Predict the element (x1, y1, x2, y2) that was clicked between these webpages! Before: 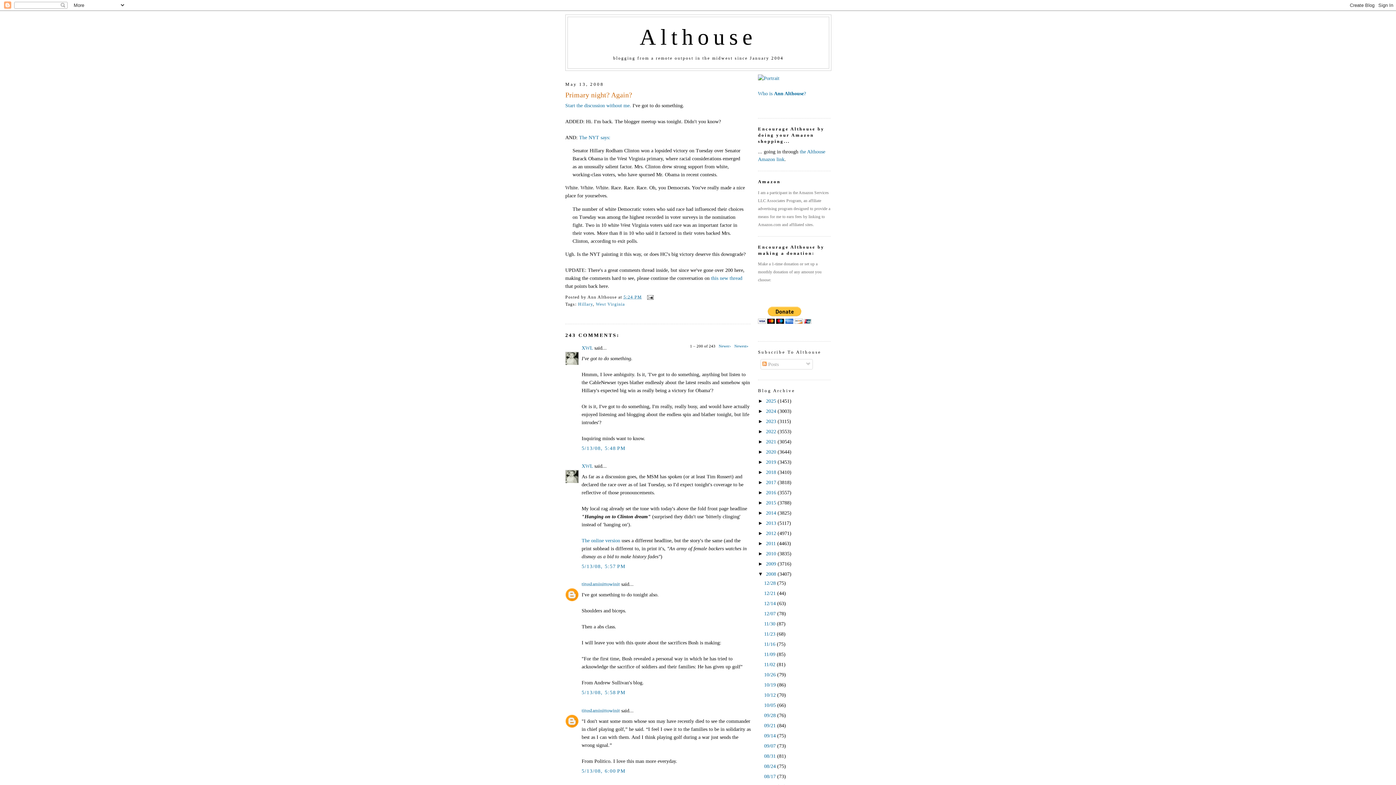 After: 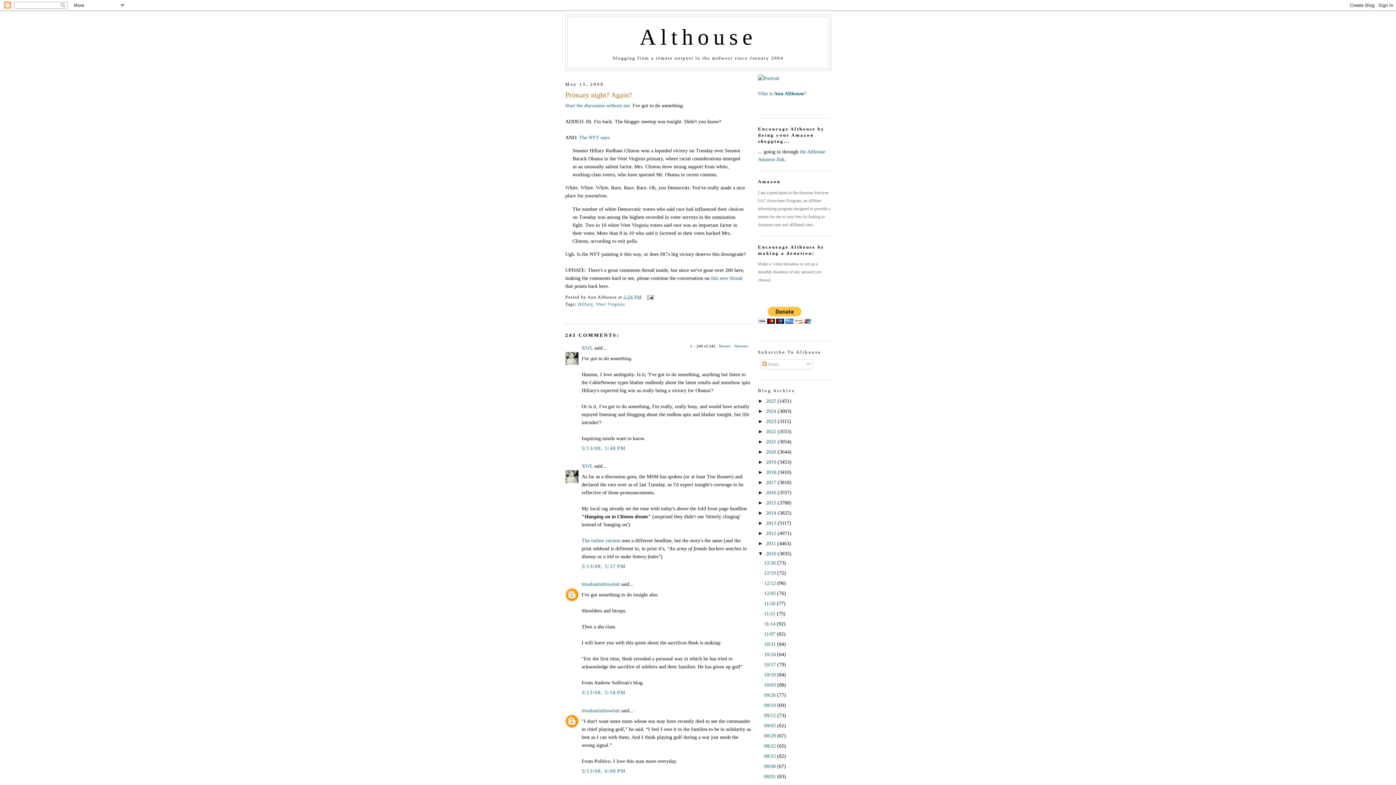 Action: bbox: (758, 551, 766, 556) label: ►  